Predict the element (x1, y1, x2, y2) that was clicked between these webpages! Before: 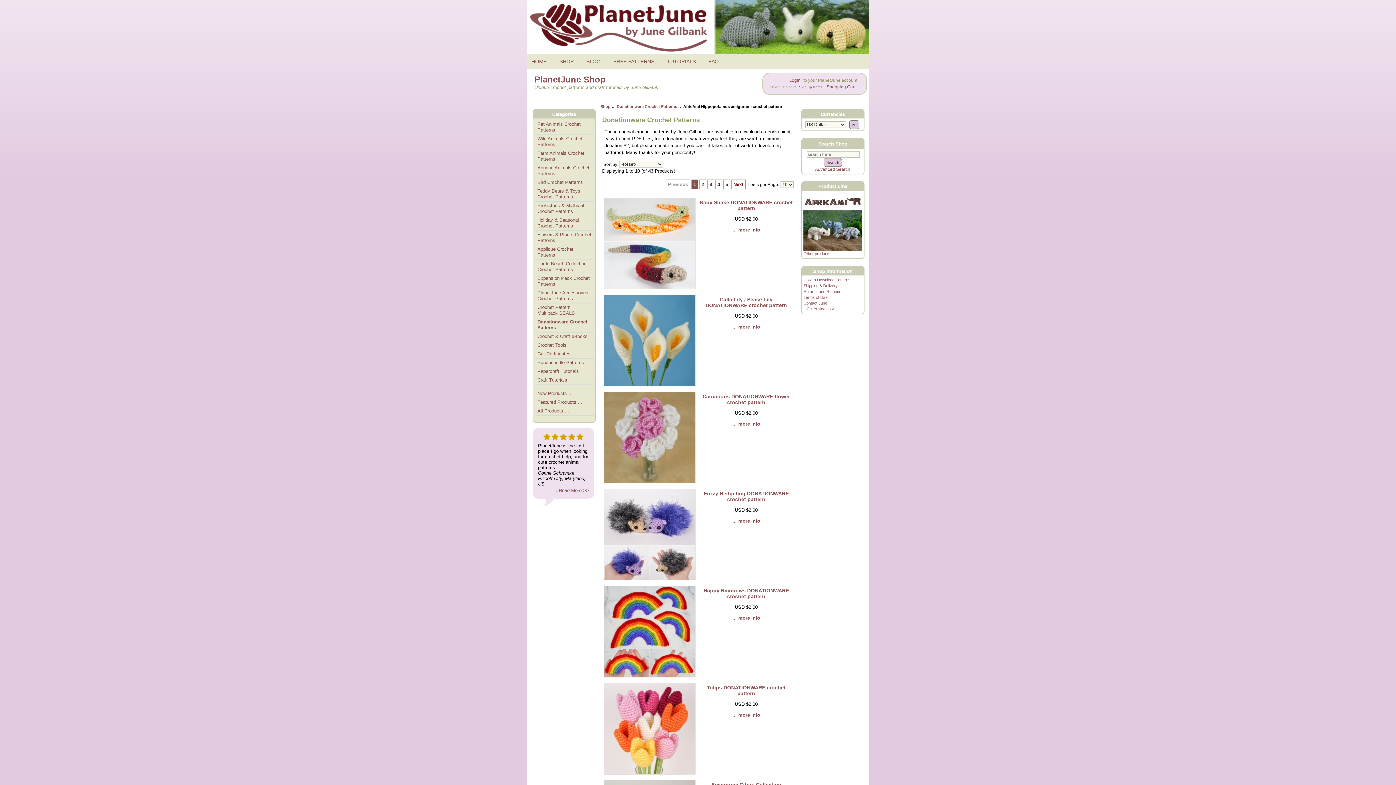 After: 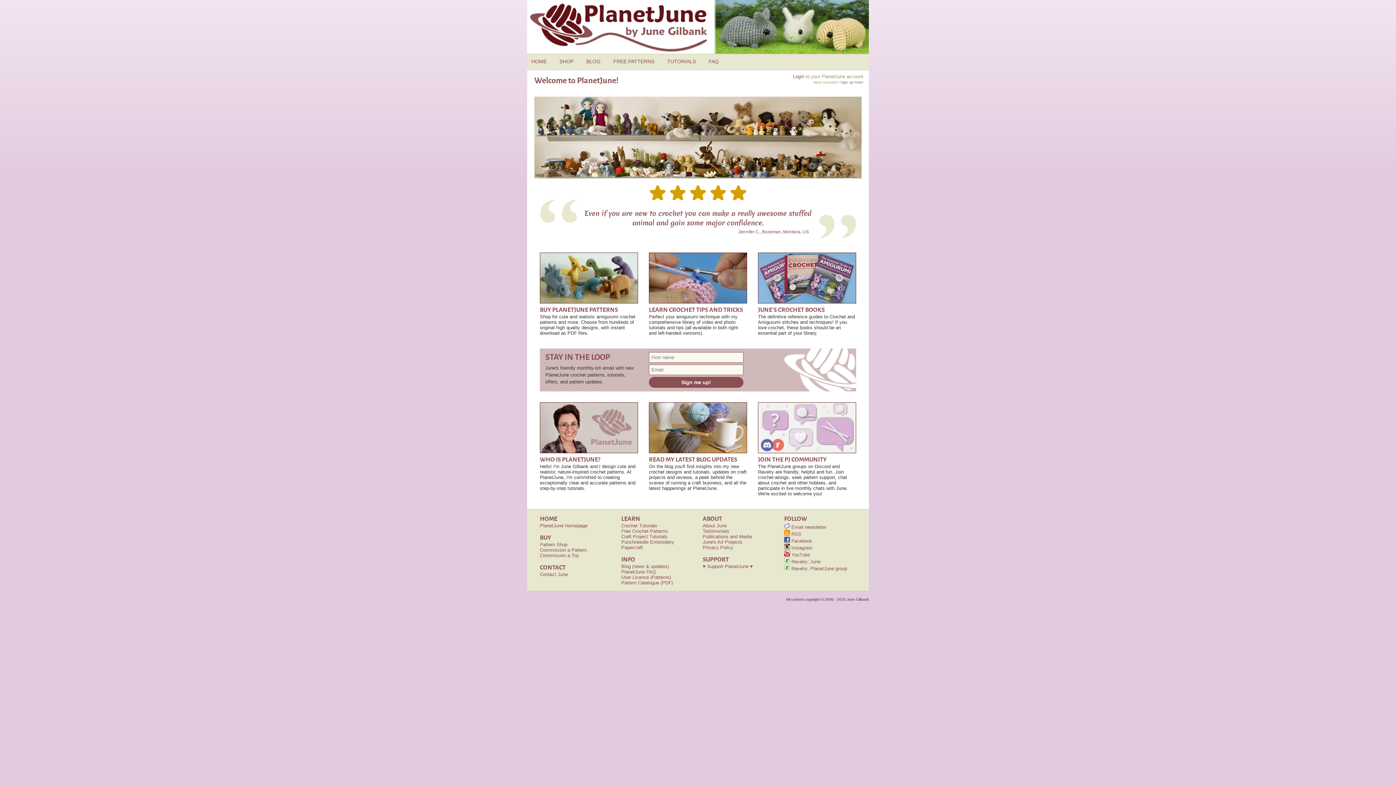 Action: bbox: (528, 54, 556, 68) label: HOME